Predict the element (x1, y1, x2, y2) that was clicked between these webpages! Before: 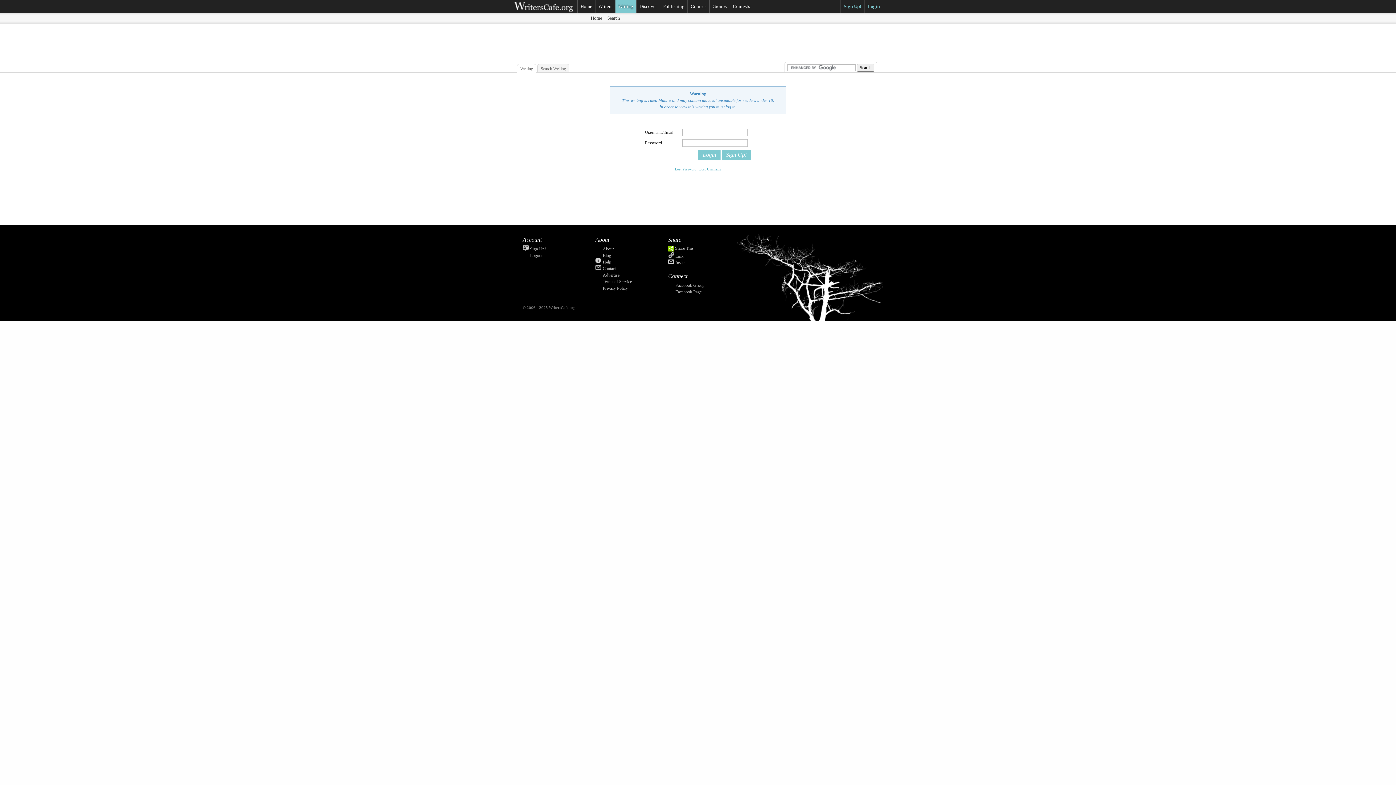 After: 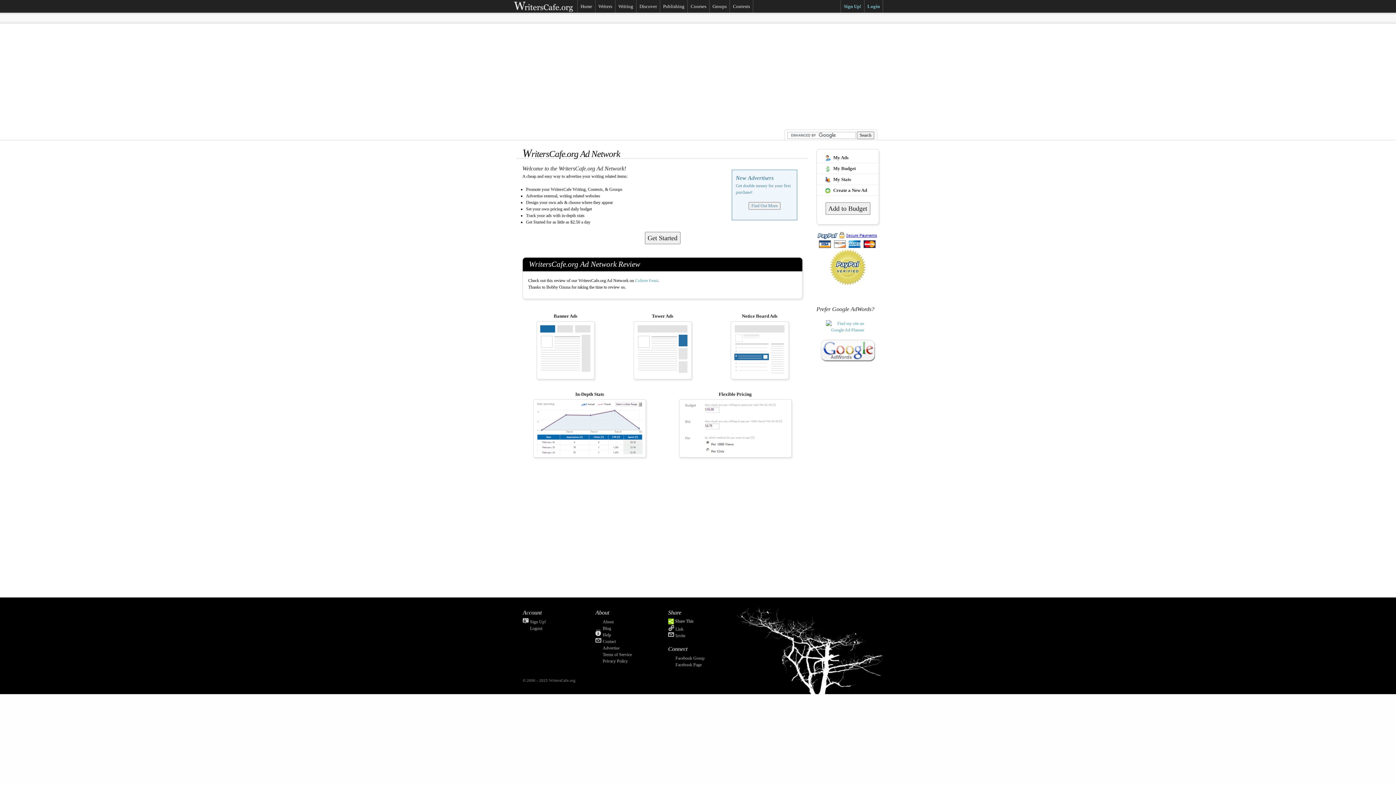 Action: label: Advertise bbox: (595, 271, 668, 277)